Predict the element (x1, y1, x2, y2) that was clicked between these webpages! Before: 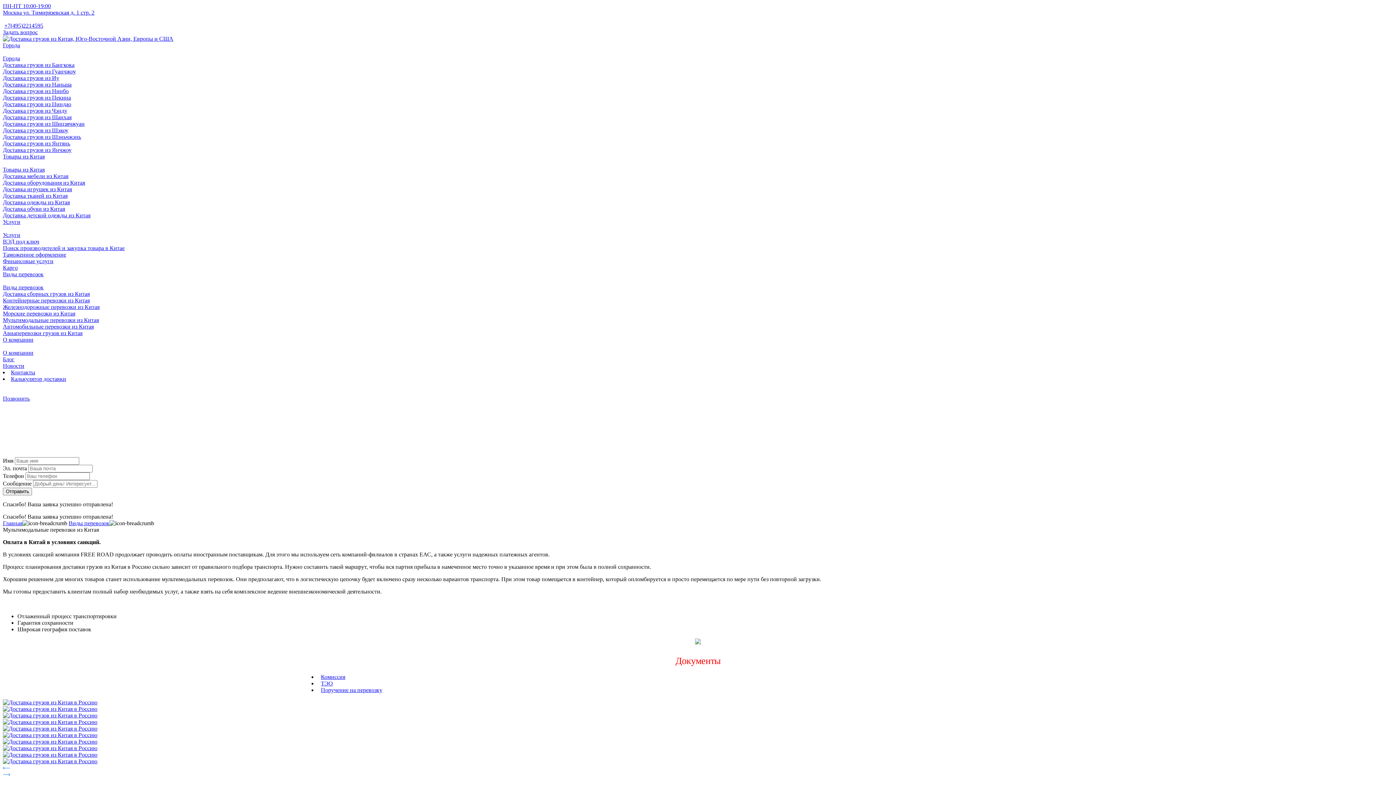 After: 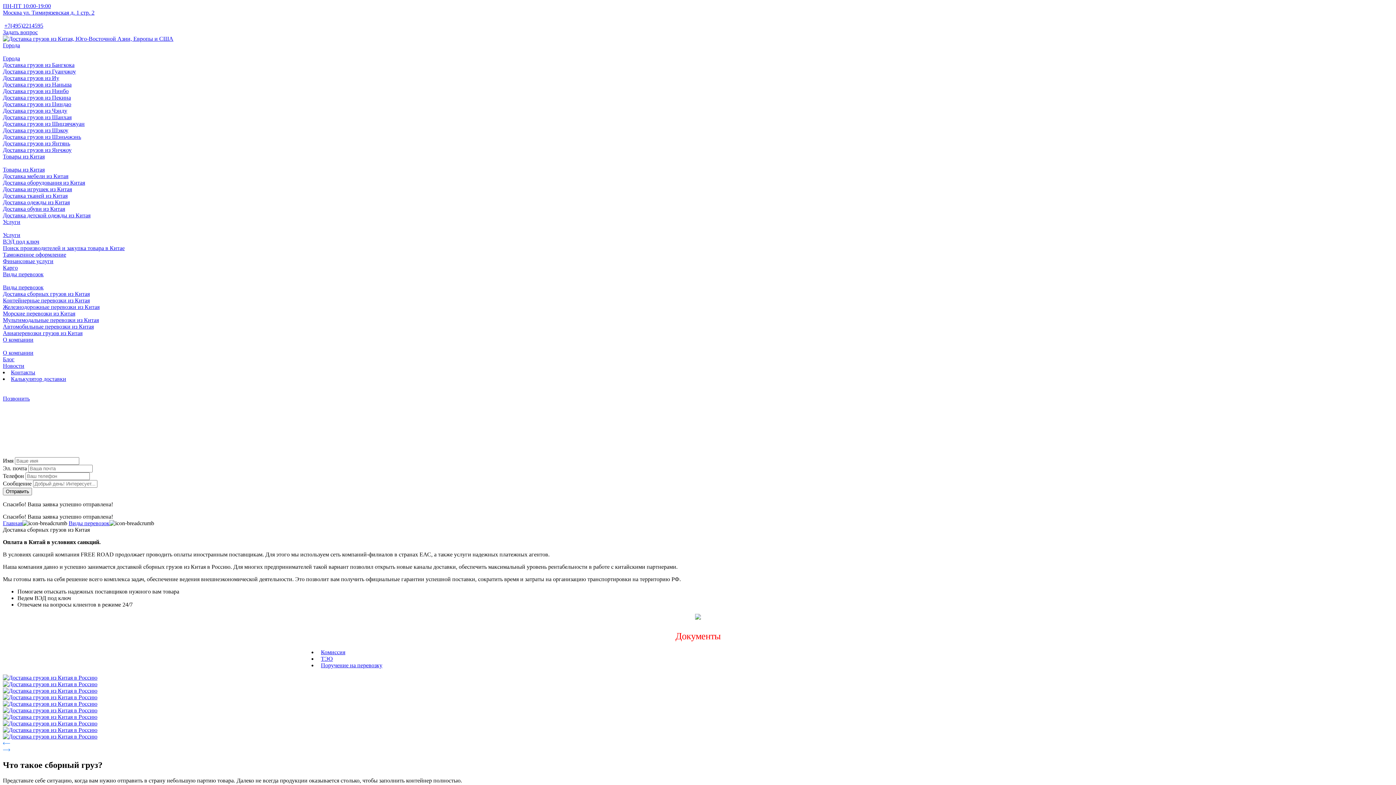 Action: label: Доставка сборных грузов из Китая bbox: (2, 290, 1393, 297)